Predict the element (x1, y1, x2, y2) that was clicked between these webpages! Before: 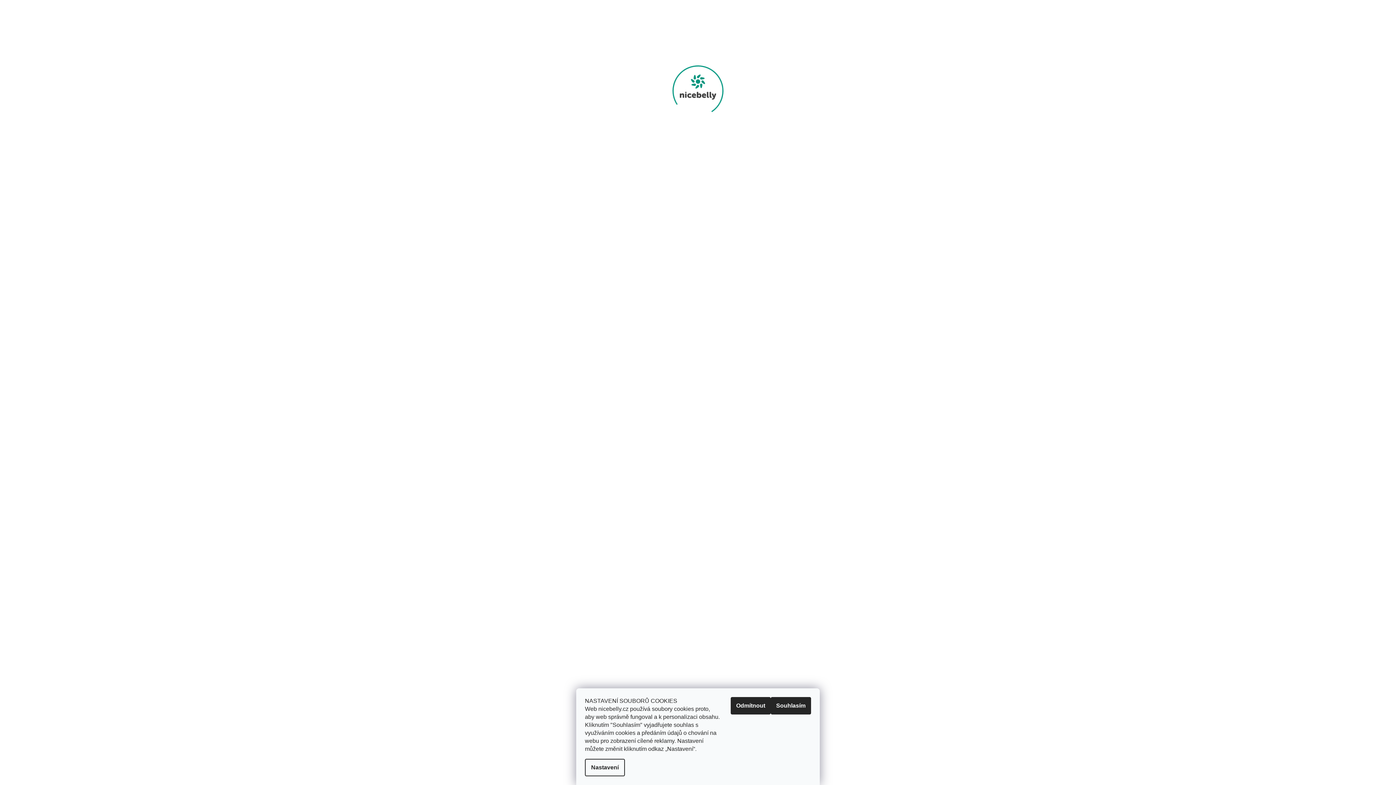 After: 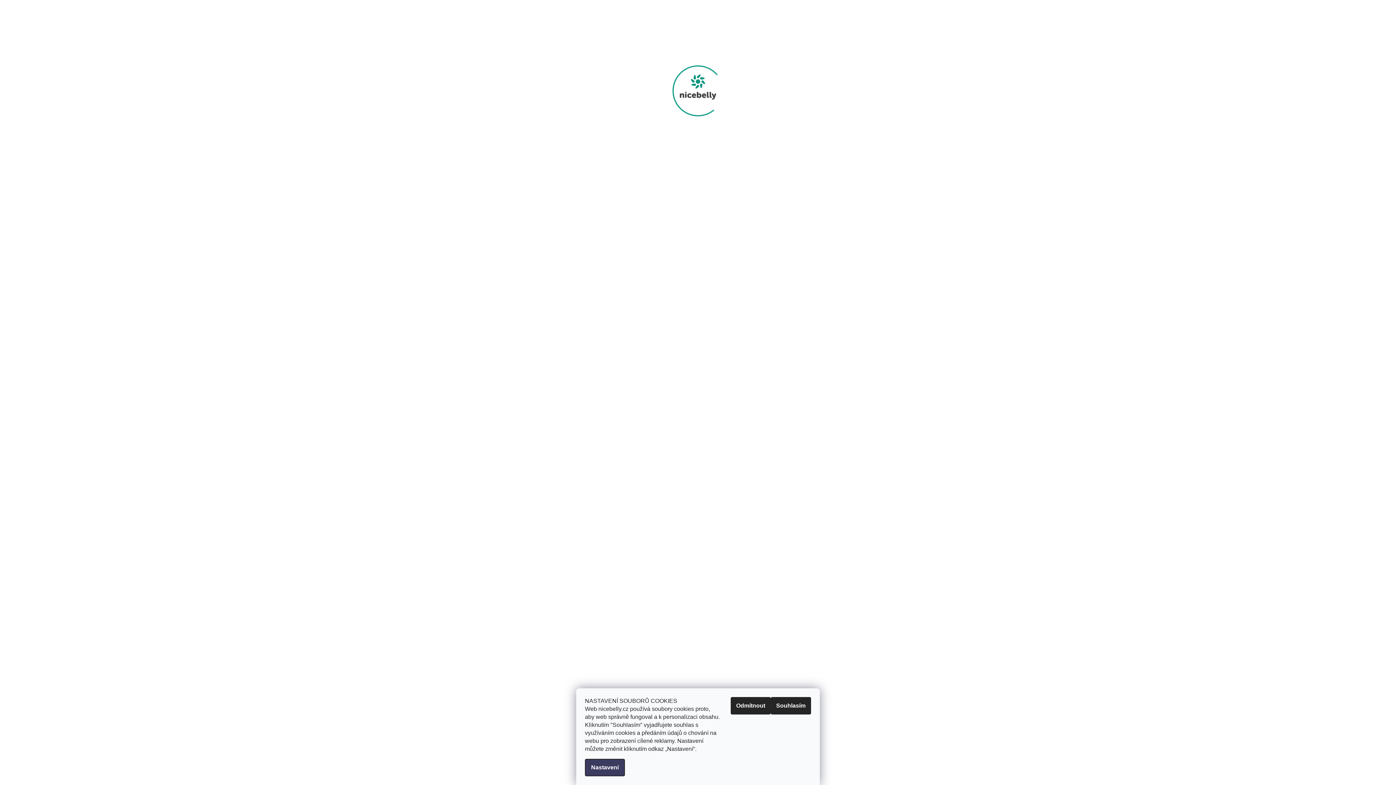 Action: bbox: (585, 759, 625, 776) label: Nastavení